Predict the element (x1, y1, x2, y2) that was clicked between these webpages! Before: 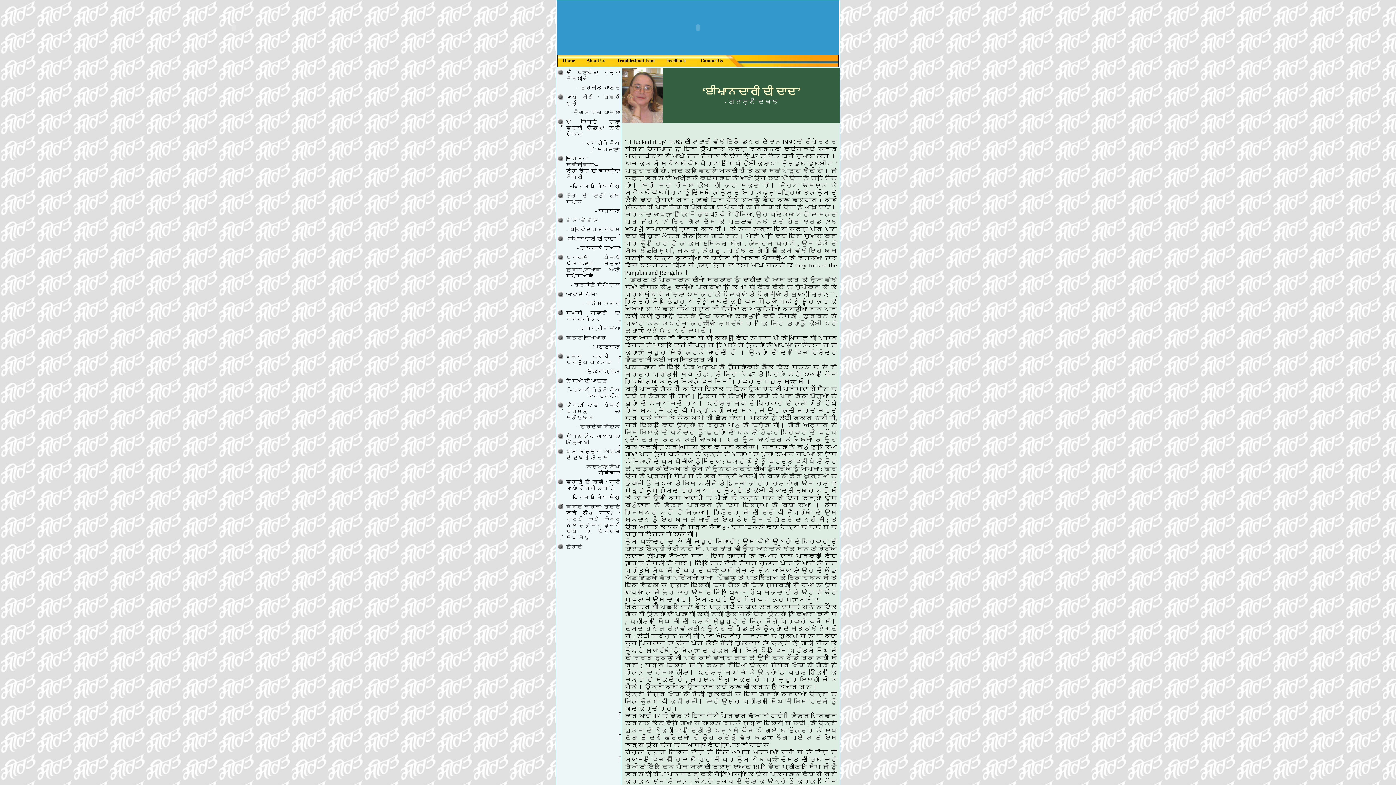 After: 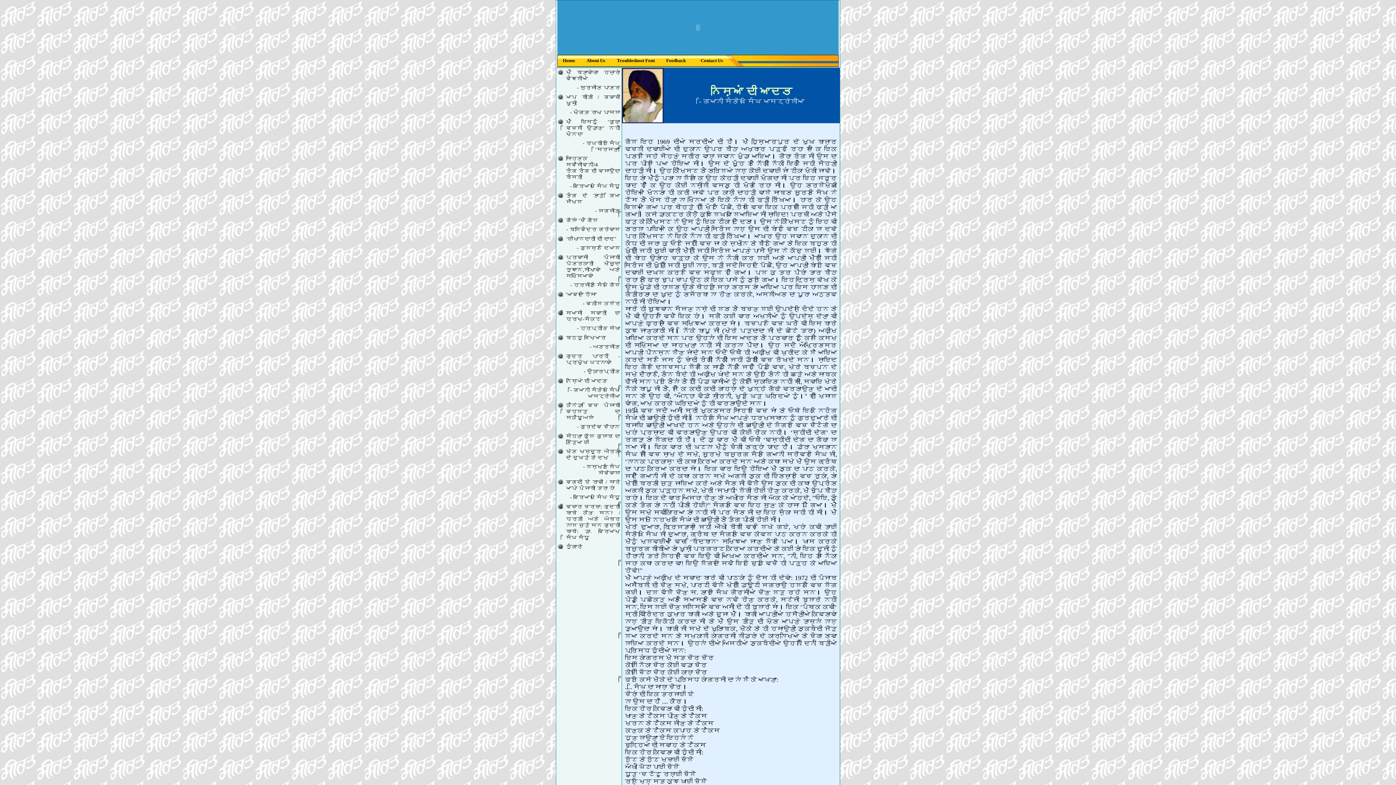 Action: label: ਨਸ਼ਿਆਂ ਦੀ ਆਦਤ bbox: (566, 378, 607, 384)